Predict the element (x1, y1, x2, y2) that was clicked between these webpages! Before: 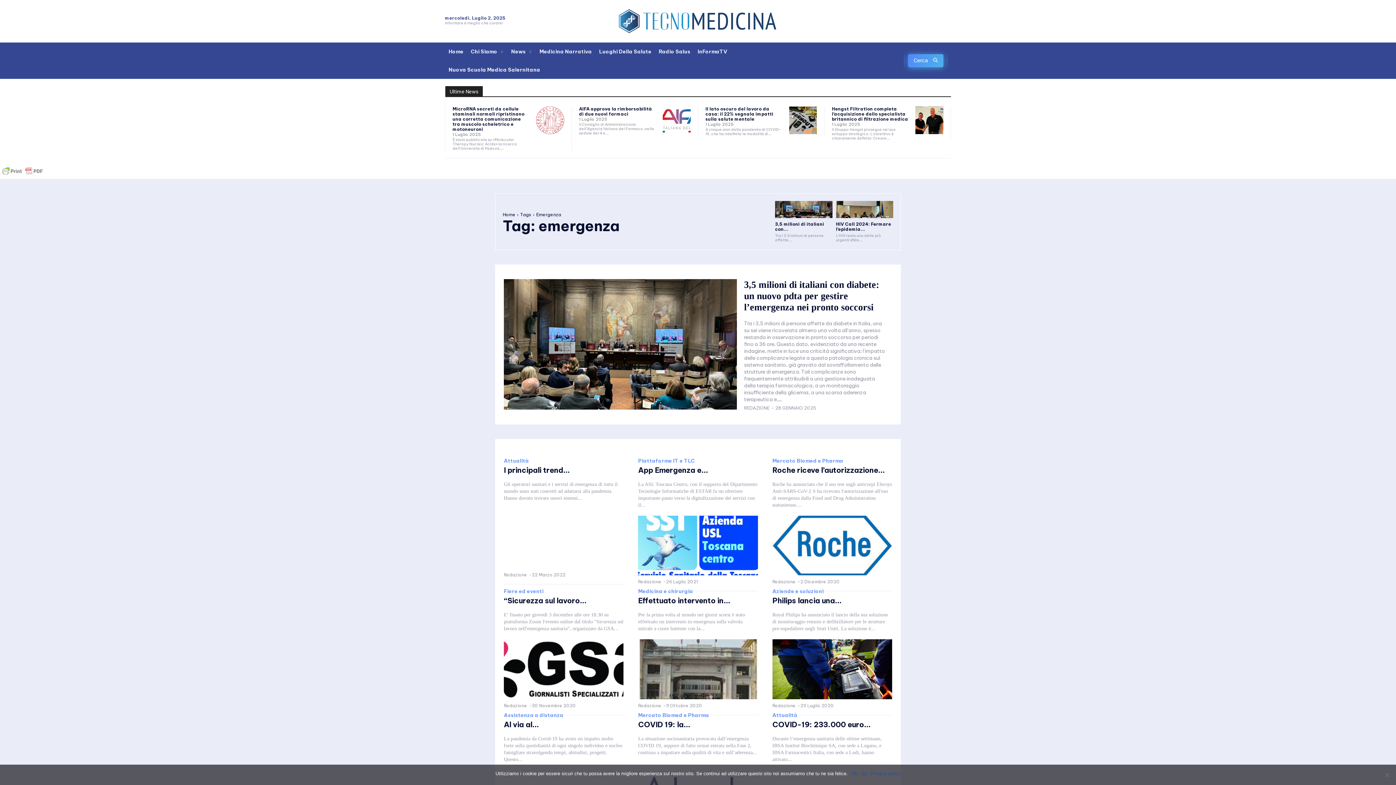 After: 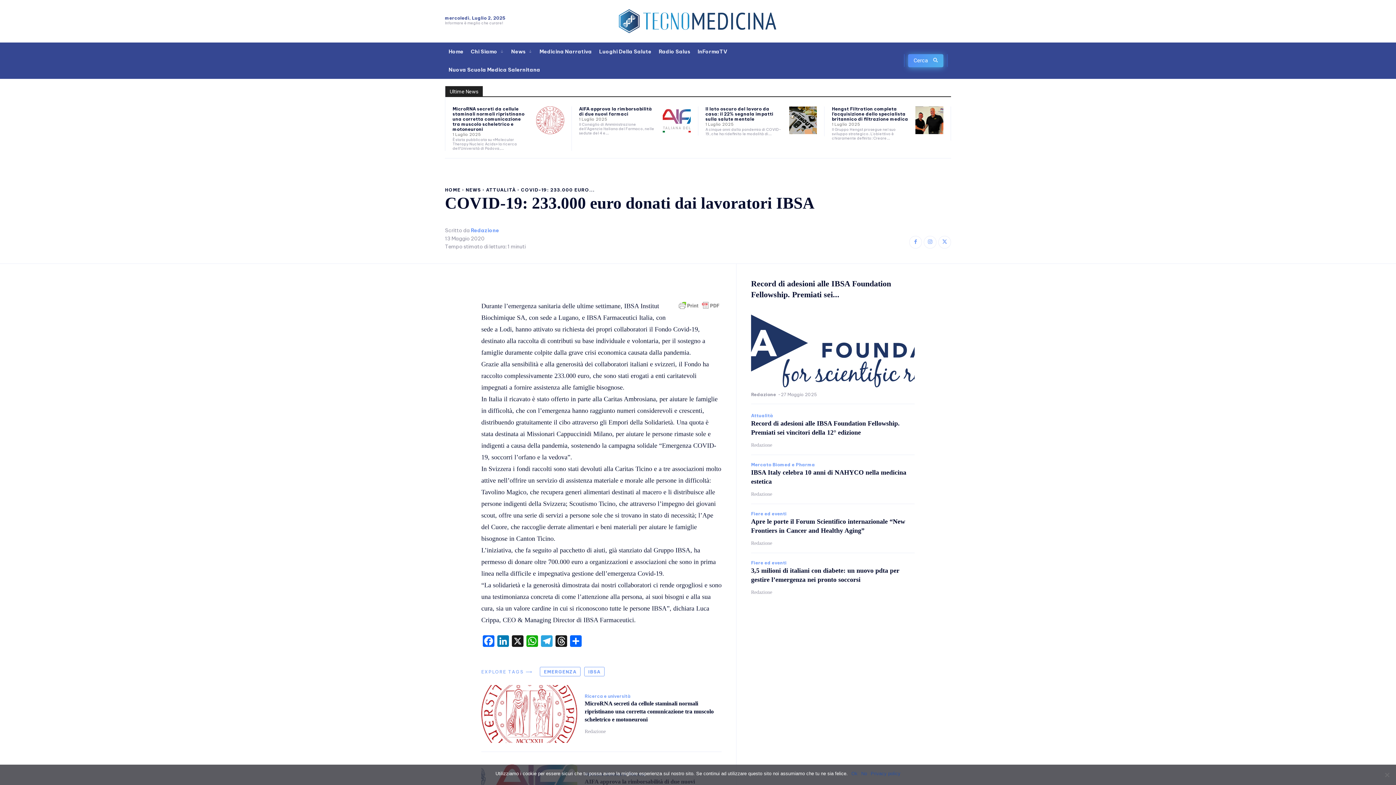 Action: bbox: (772, 720, 871, 729) label: COVID-19: 233.000 euro...